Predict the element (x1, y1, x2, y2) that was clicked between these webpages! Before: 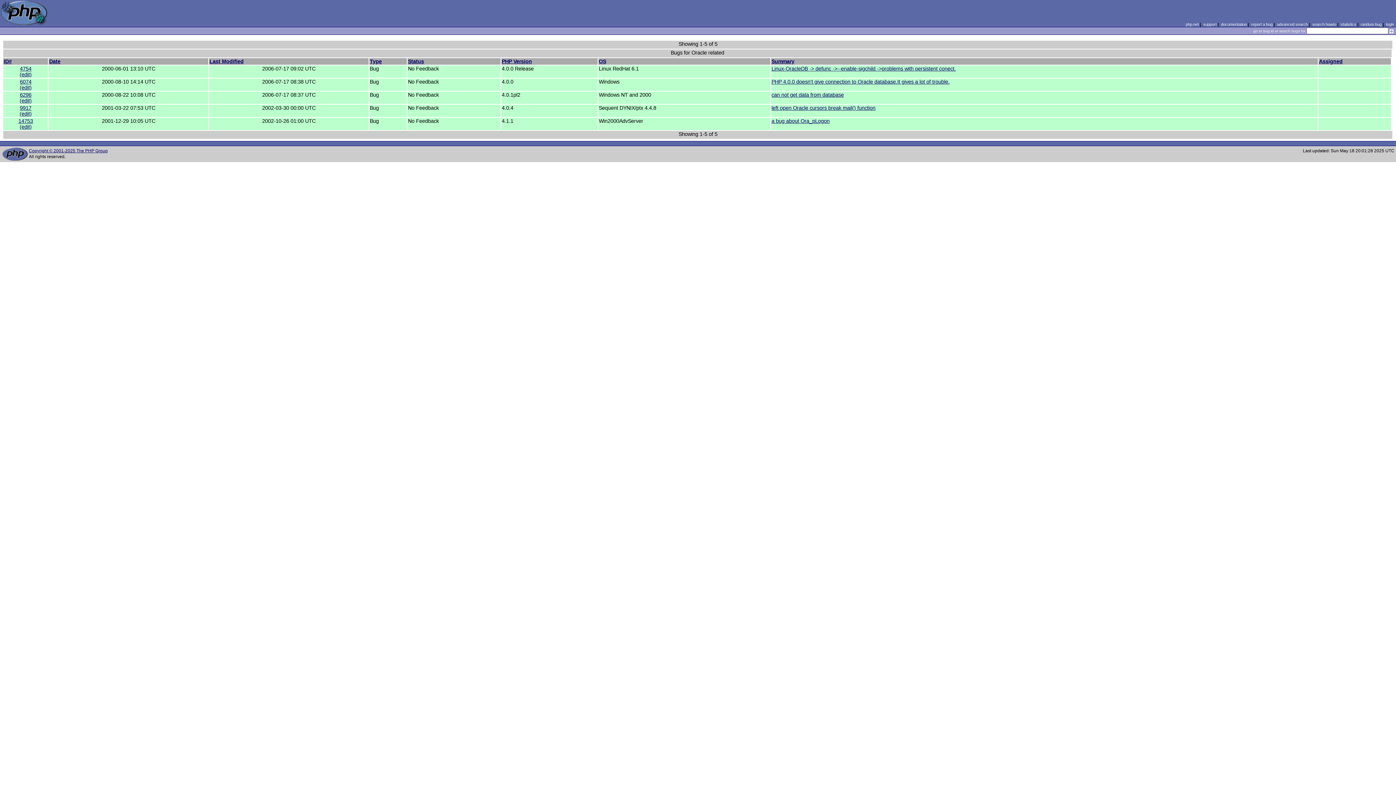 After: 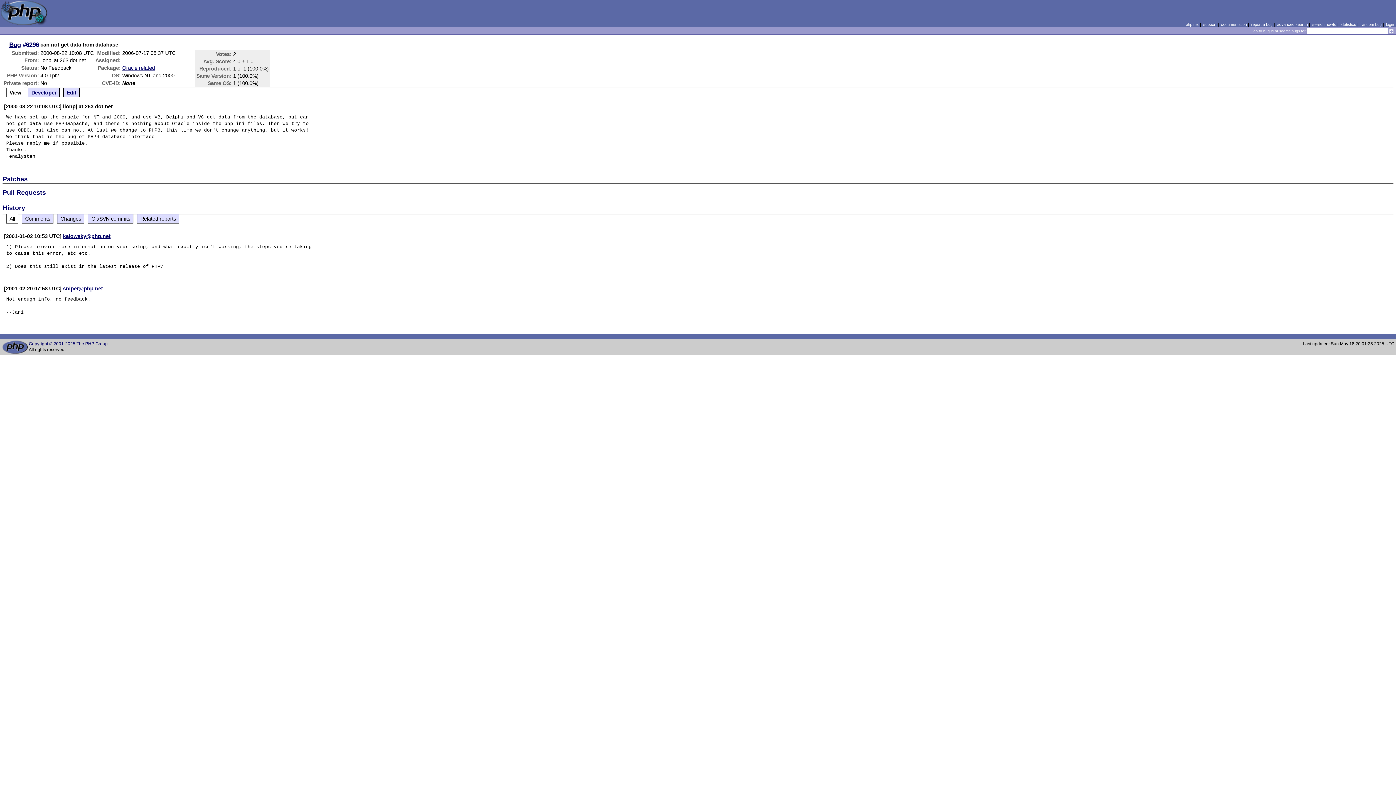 Action: label: 6296 bbox: (19, 92, 31, 97)